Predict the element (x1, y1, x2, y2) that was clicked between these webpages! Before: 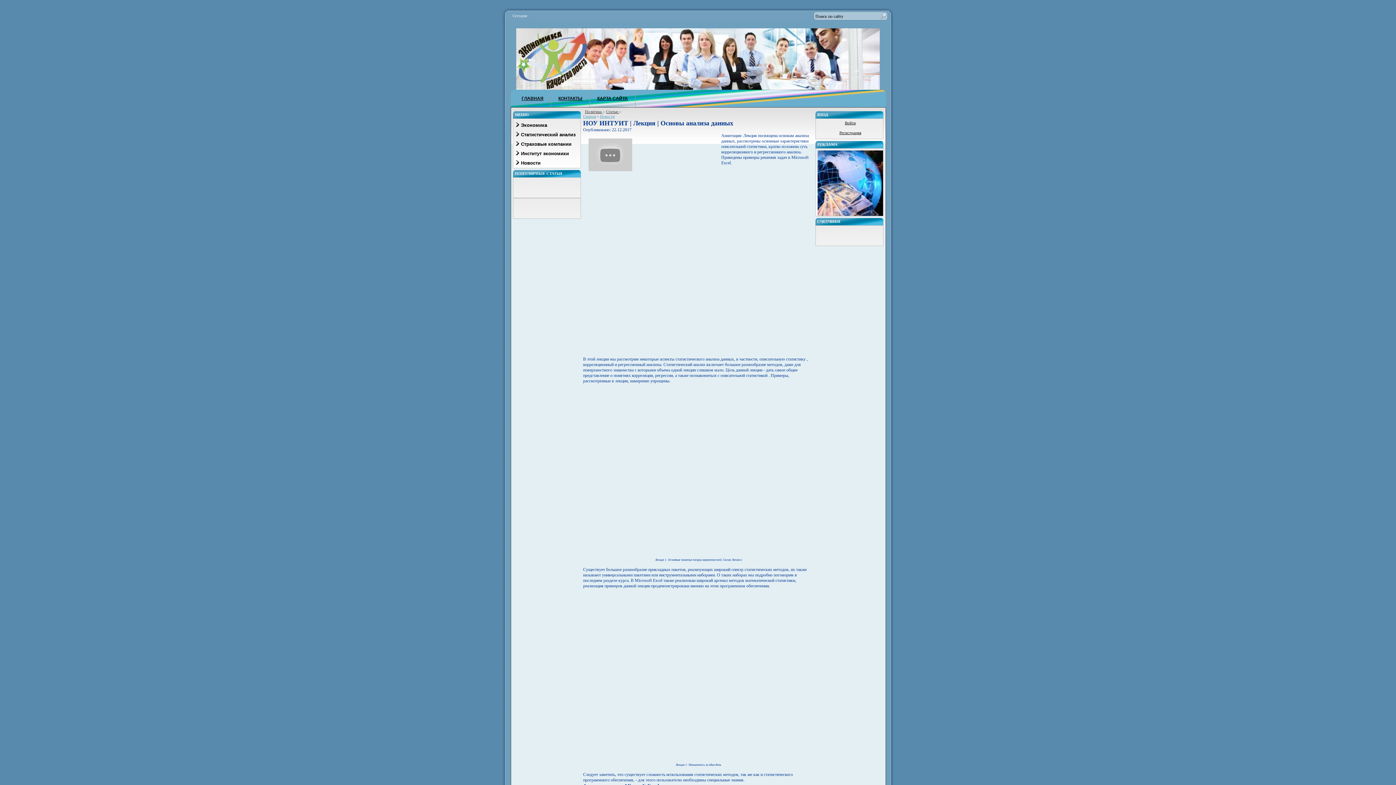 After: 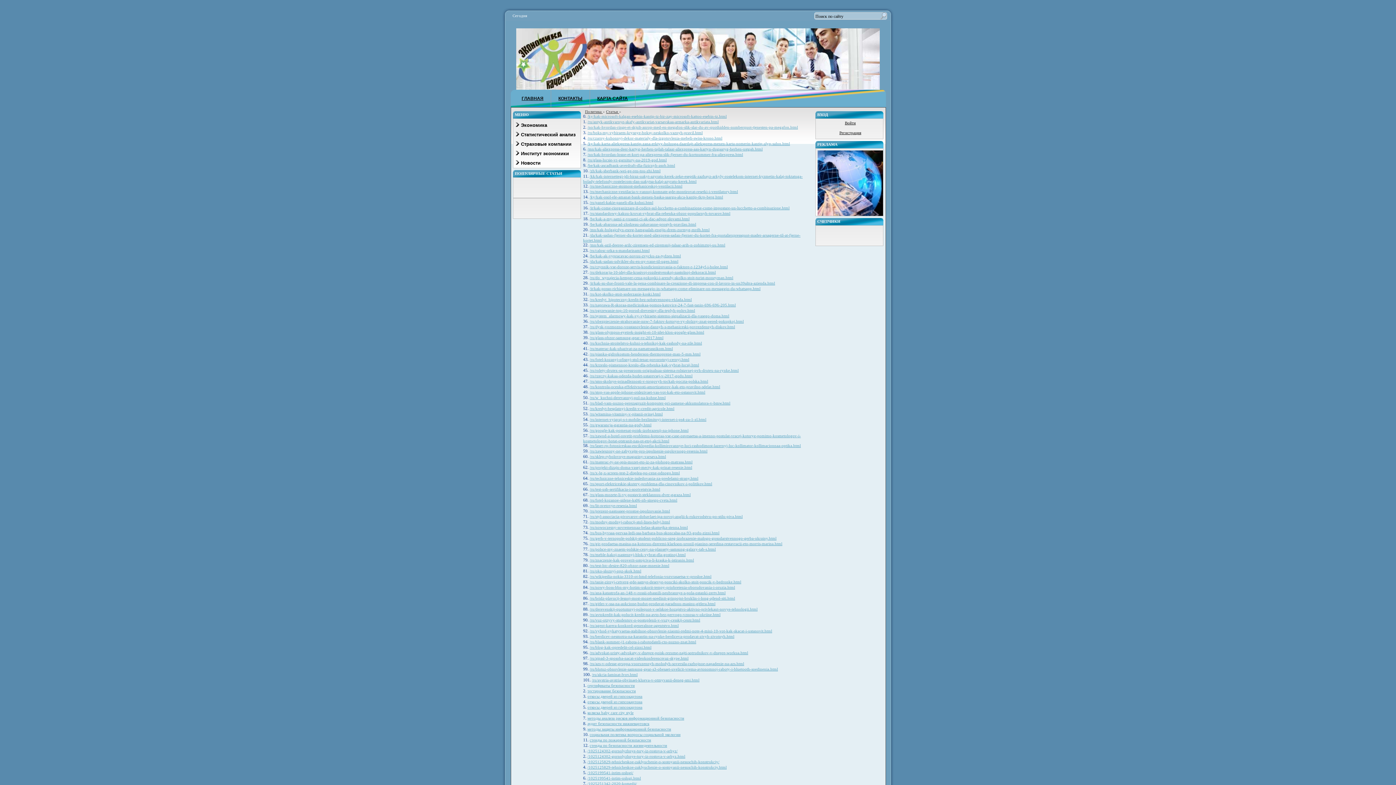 Action: label: КАРТА САЙТА bbox: (590, 90, 635, 107)